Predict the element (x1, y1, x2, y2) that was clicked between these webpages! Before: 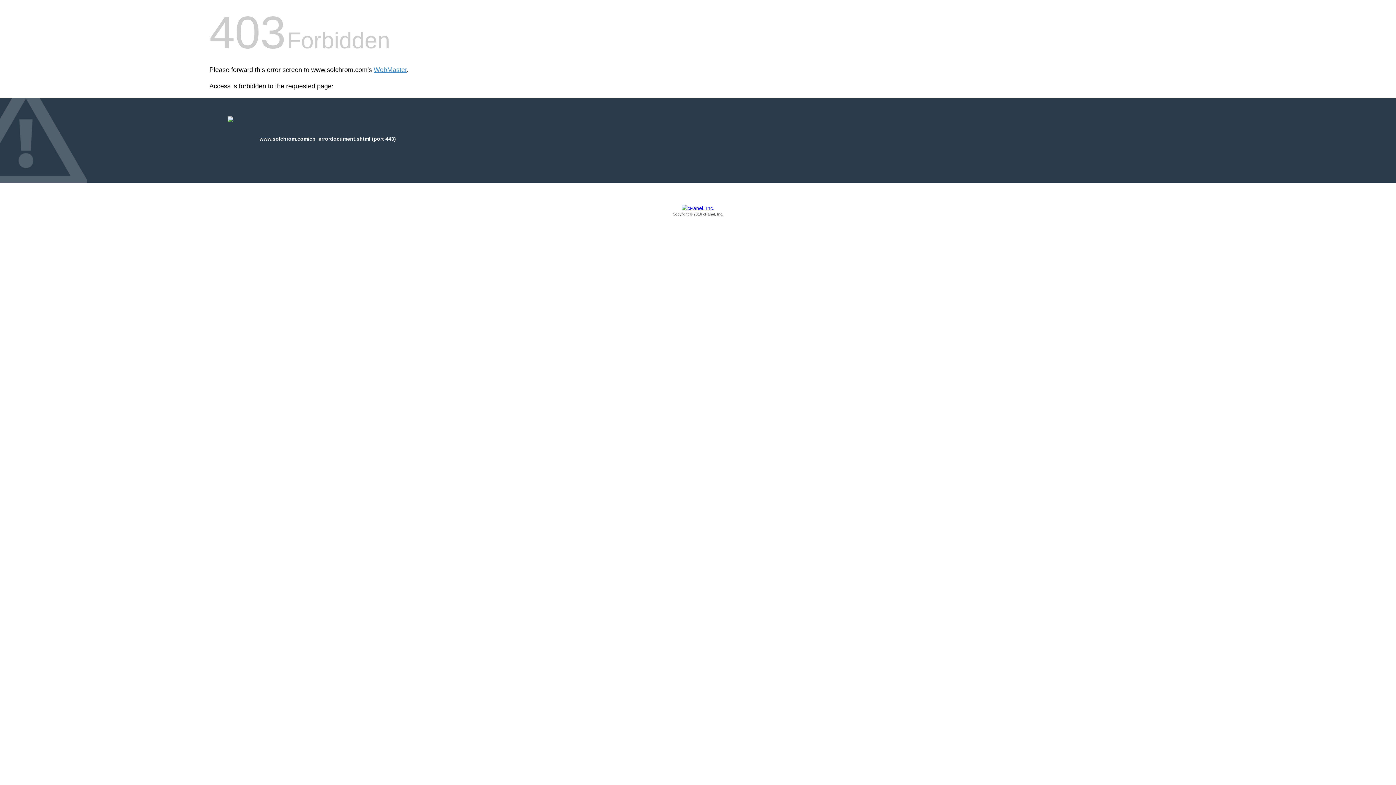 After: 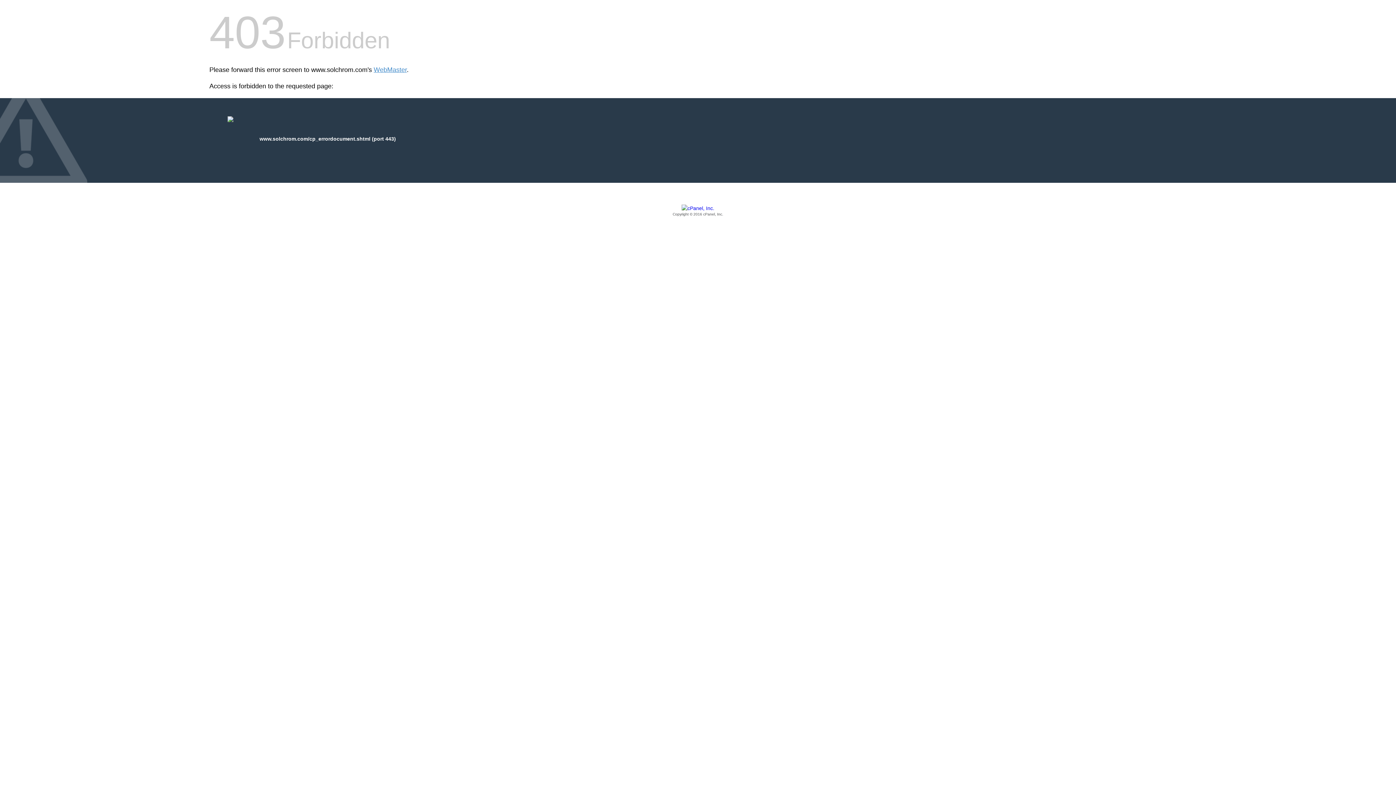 Action: label: Copyright © 2016 cPanel, Inc. bbox: (209, 205, 1186, 217)